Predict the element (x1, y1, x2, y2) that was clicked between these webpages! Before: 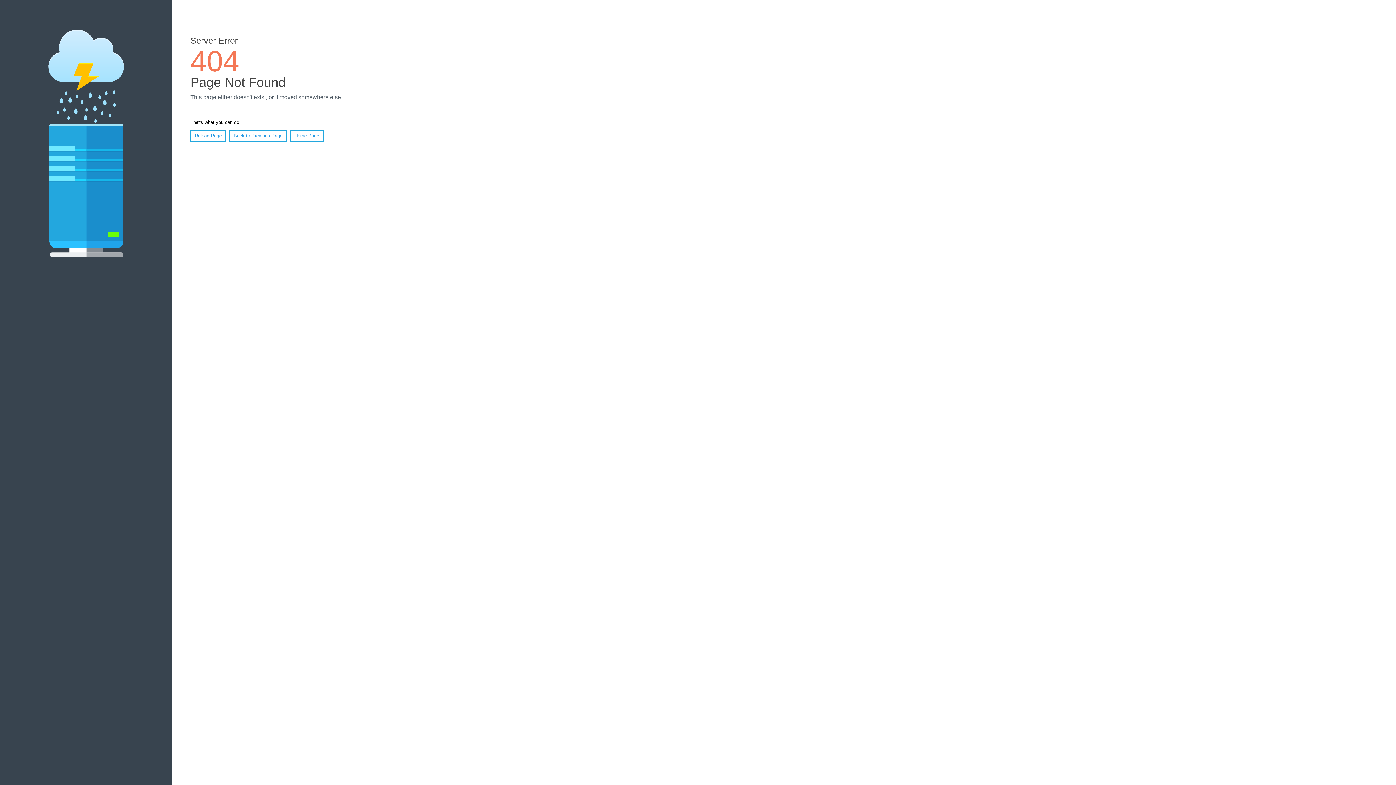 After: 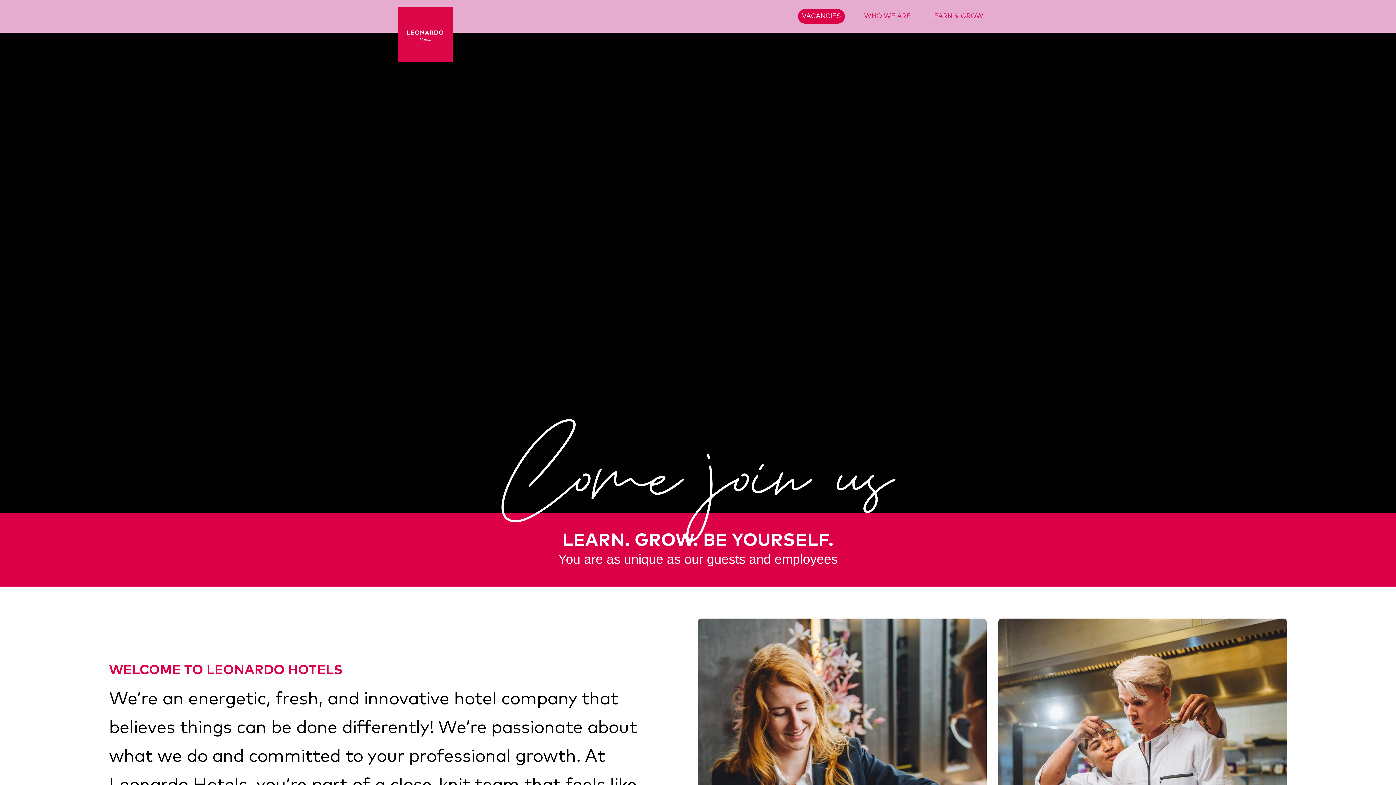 Action: bbox: (290, 130, 323, 141) label: Home Page